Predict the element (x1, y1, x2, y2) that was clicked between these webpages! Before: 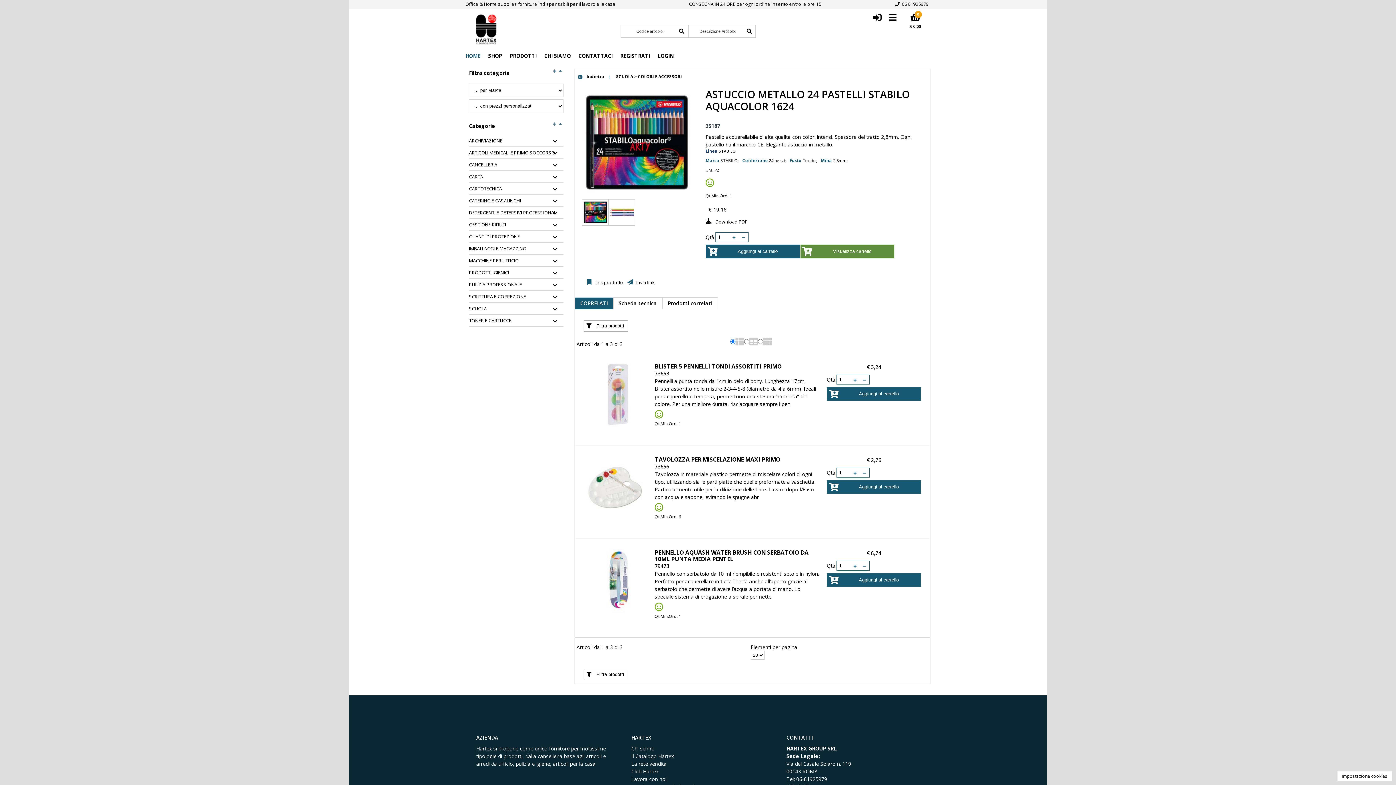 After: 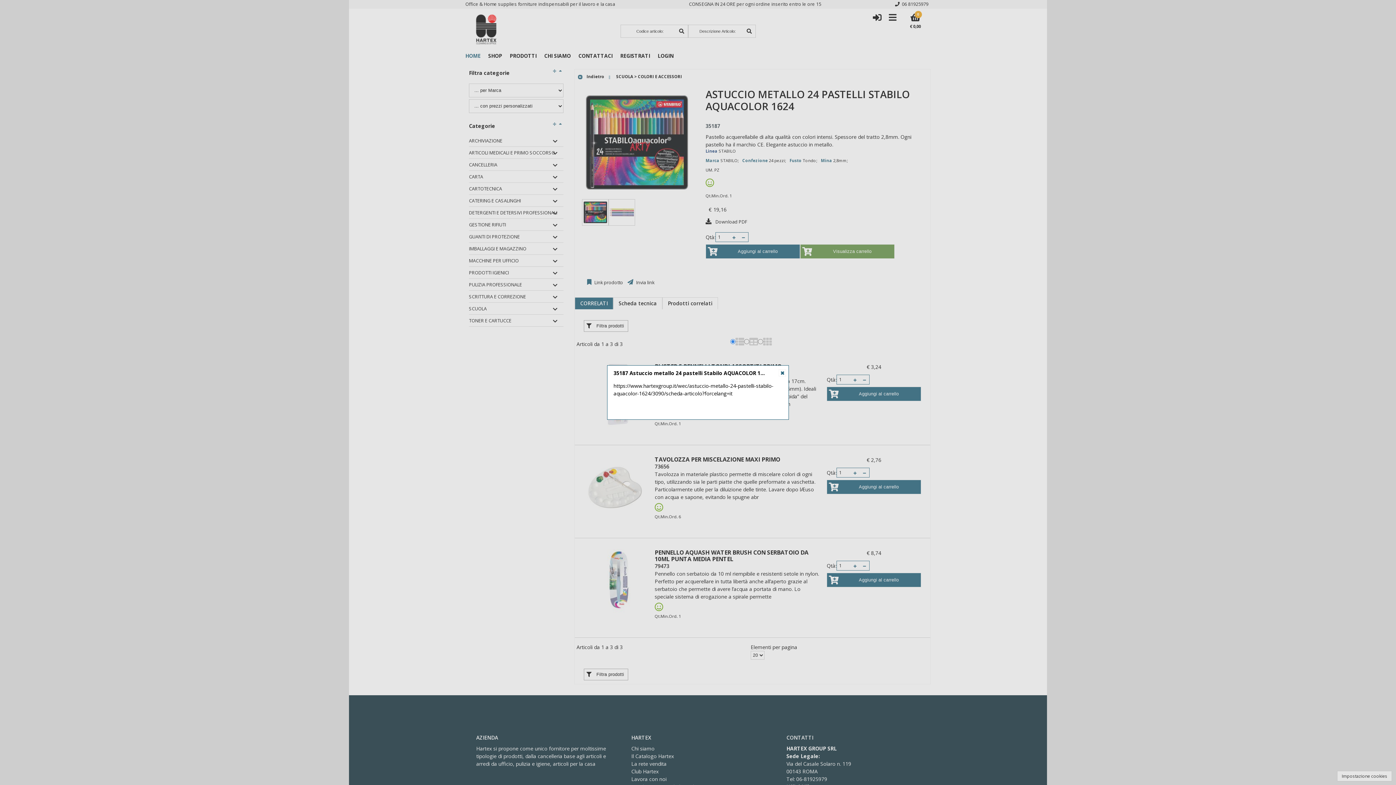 Action: bbox: (625, 277, 656, 287) label:  Invia link